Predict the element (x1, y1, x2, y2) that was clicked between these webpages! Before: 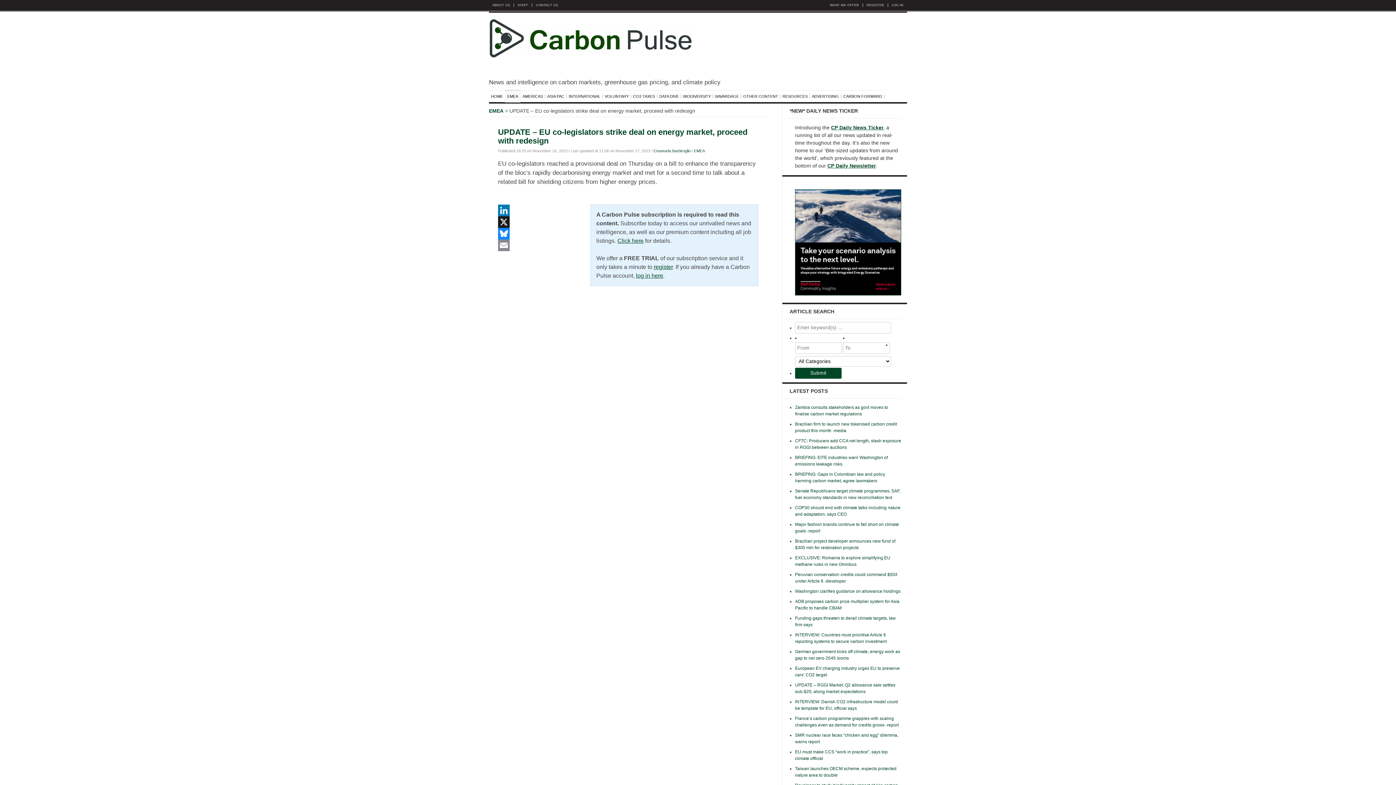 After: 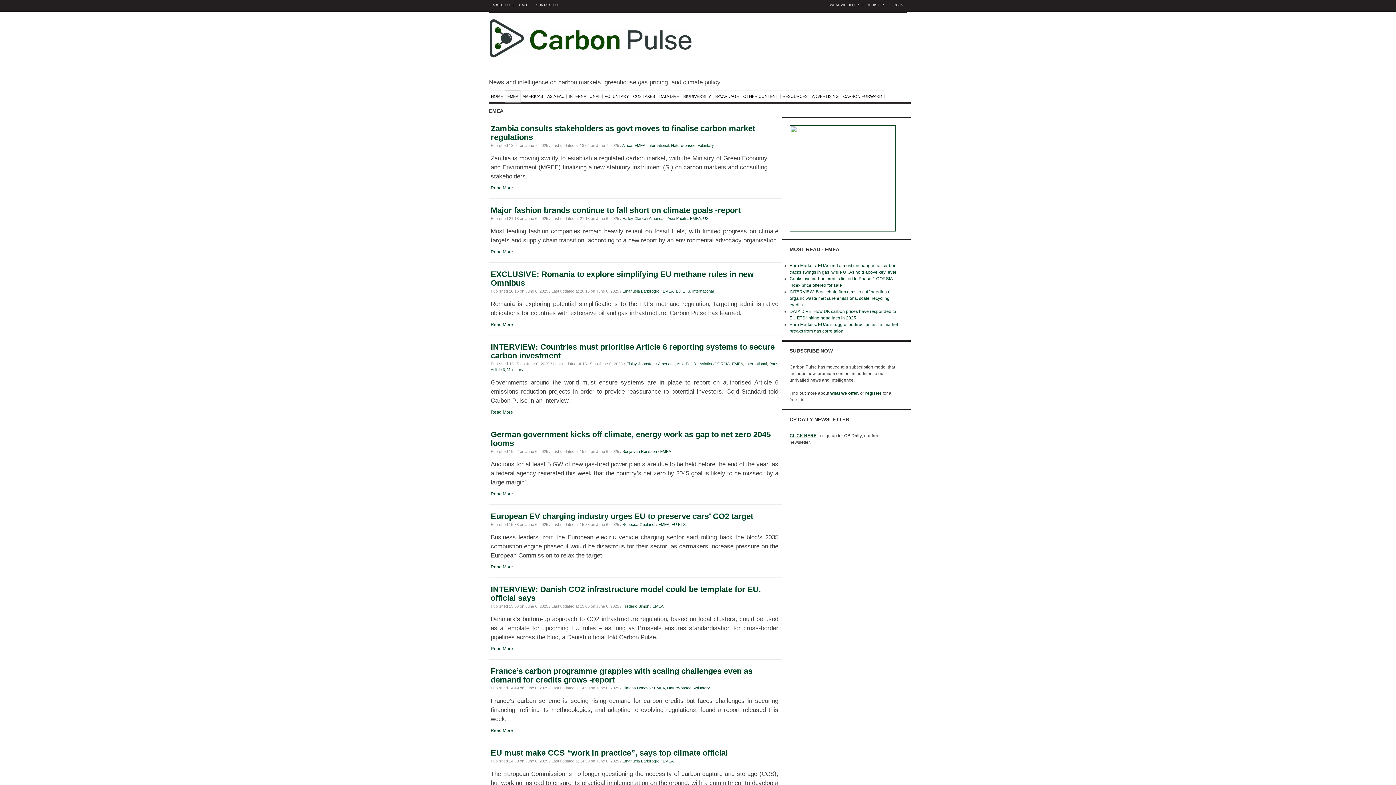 Action: bbox: (694, 148, 705, 153) label: EMEA